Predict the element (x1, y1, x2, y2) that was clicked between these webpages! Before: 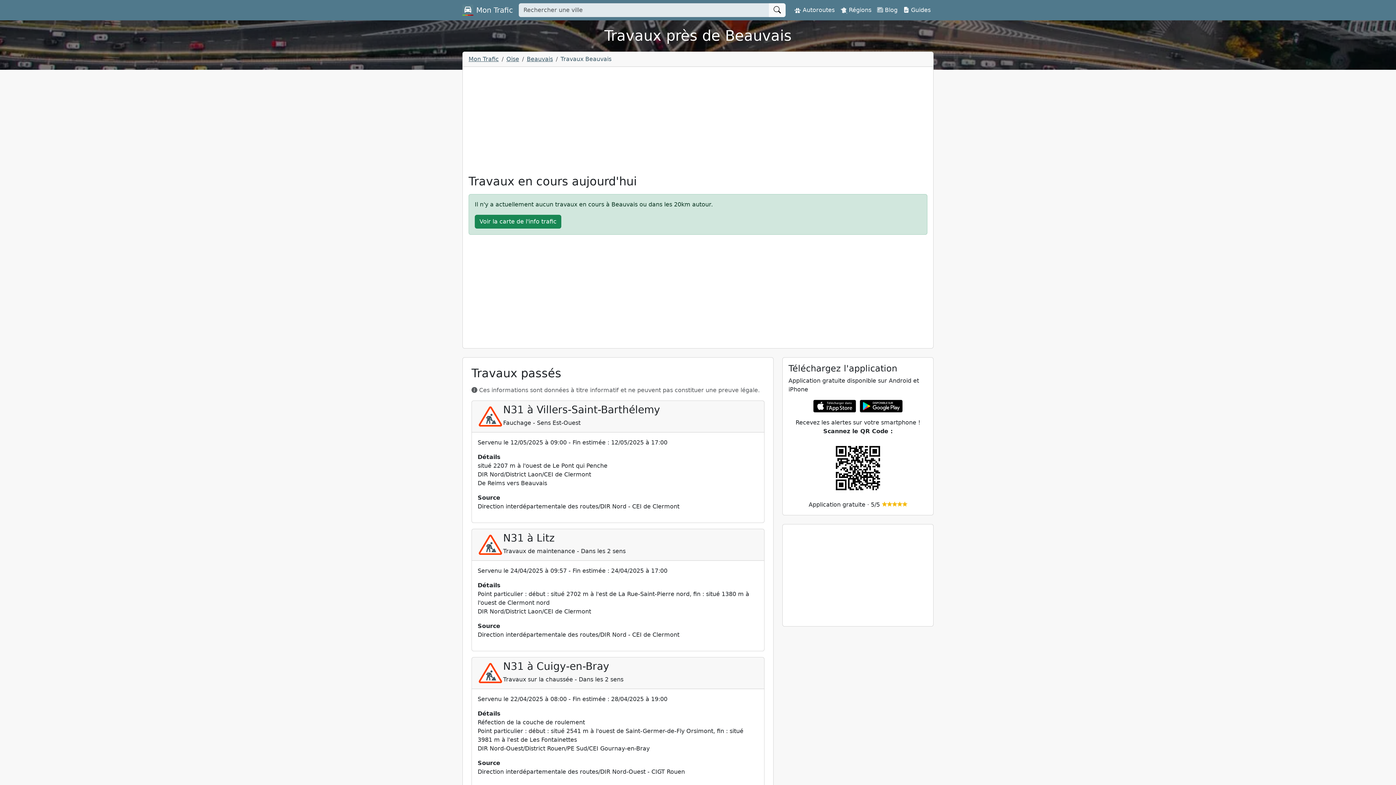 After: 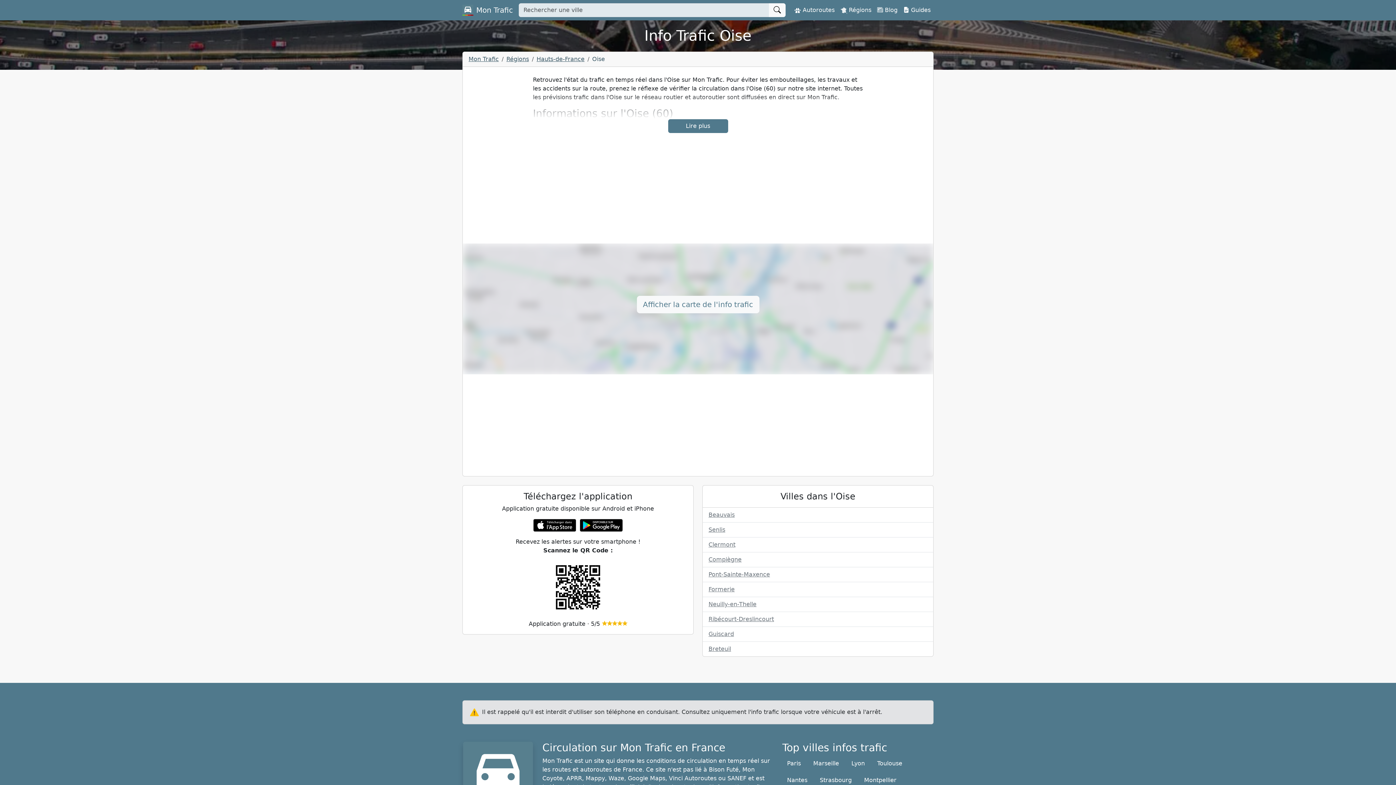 Action: bbox: (506, 55, 519, 62) label: Oise